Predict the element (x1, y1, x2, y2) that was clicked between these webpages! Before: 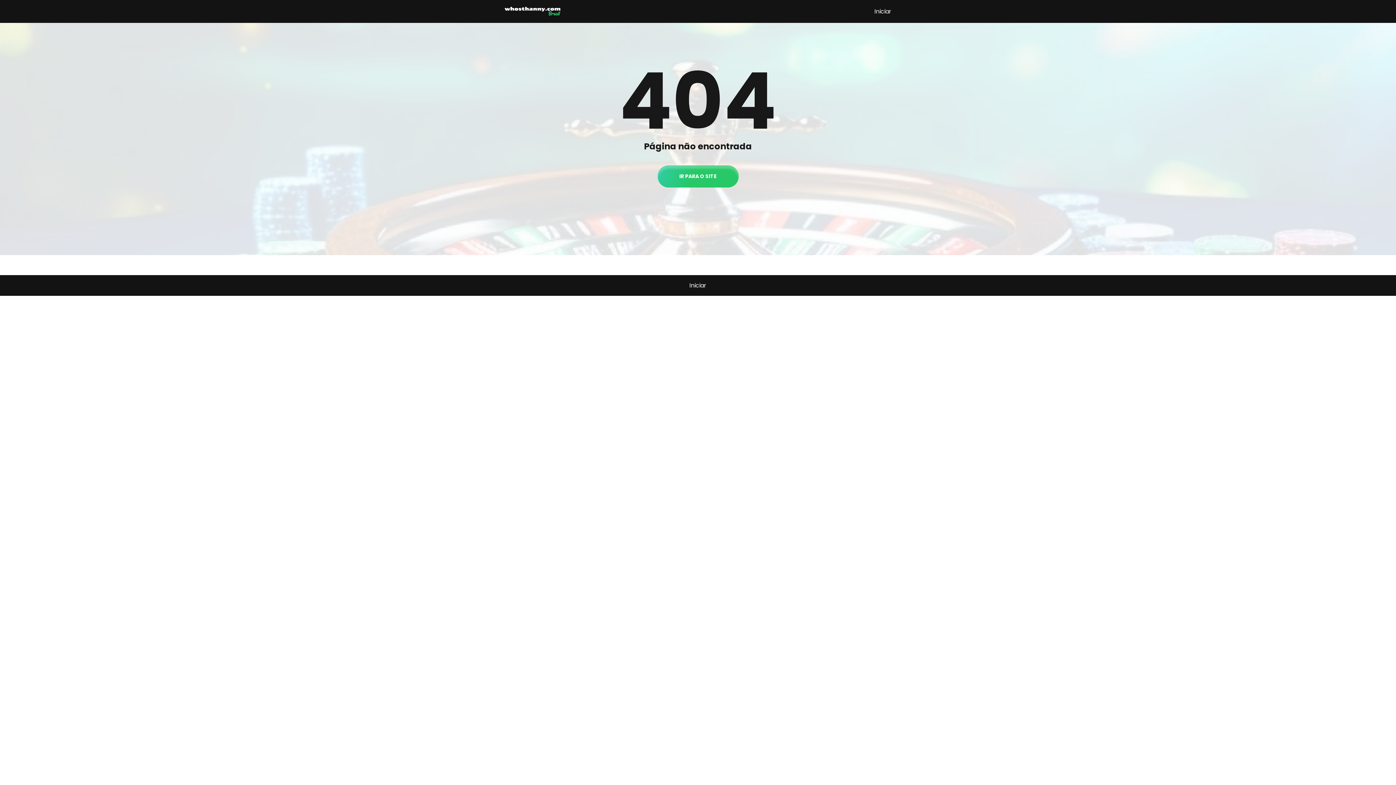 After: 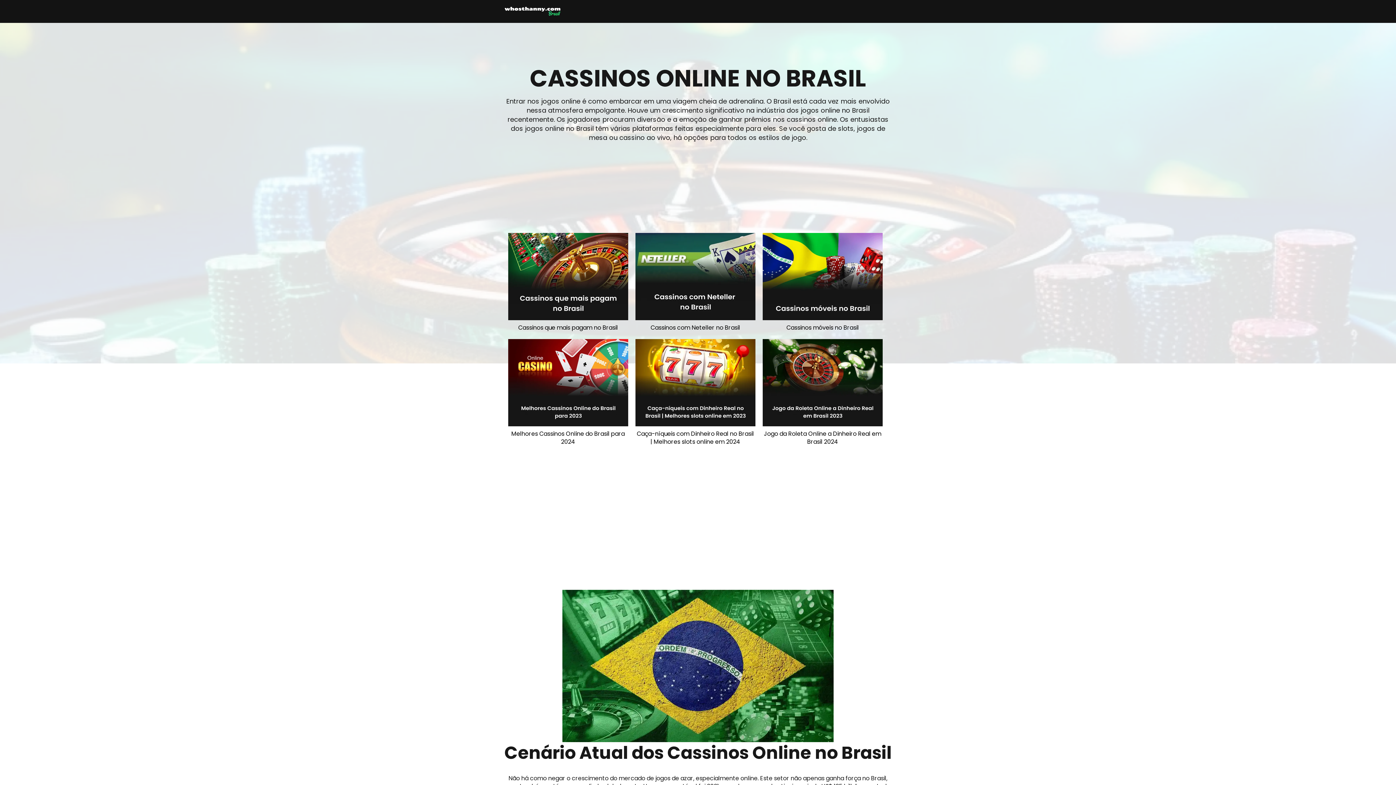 Action: label: IR PARA O SITE bbox: (657, 165, 738, 187)